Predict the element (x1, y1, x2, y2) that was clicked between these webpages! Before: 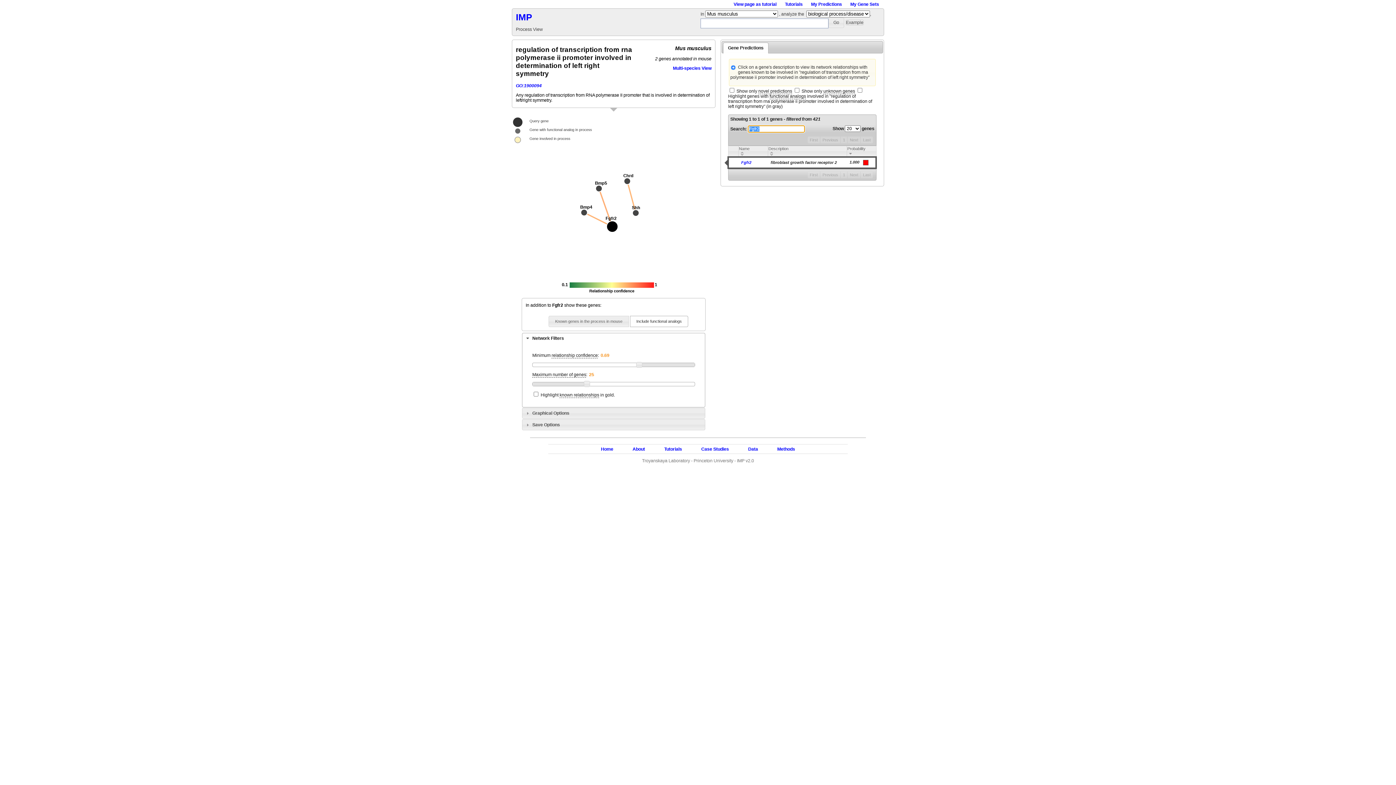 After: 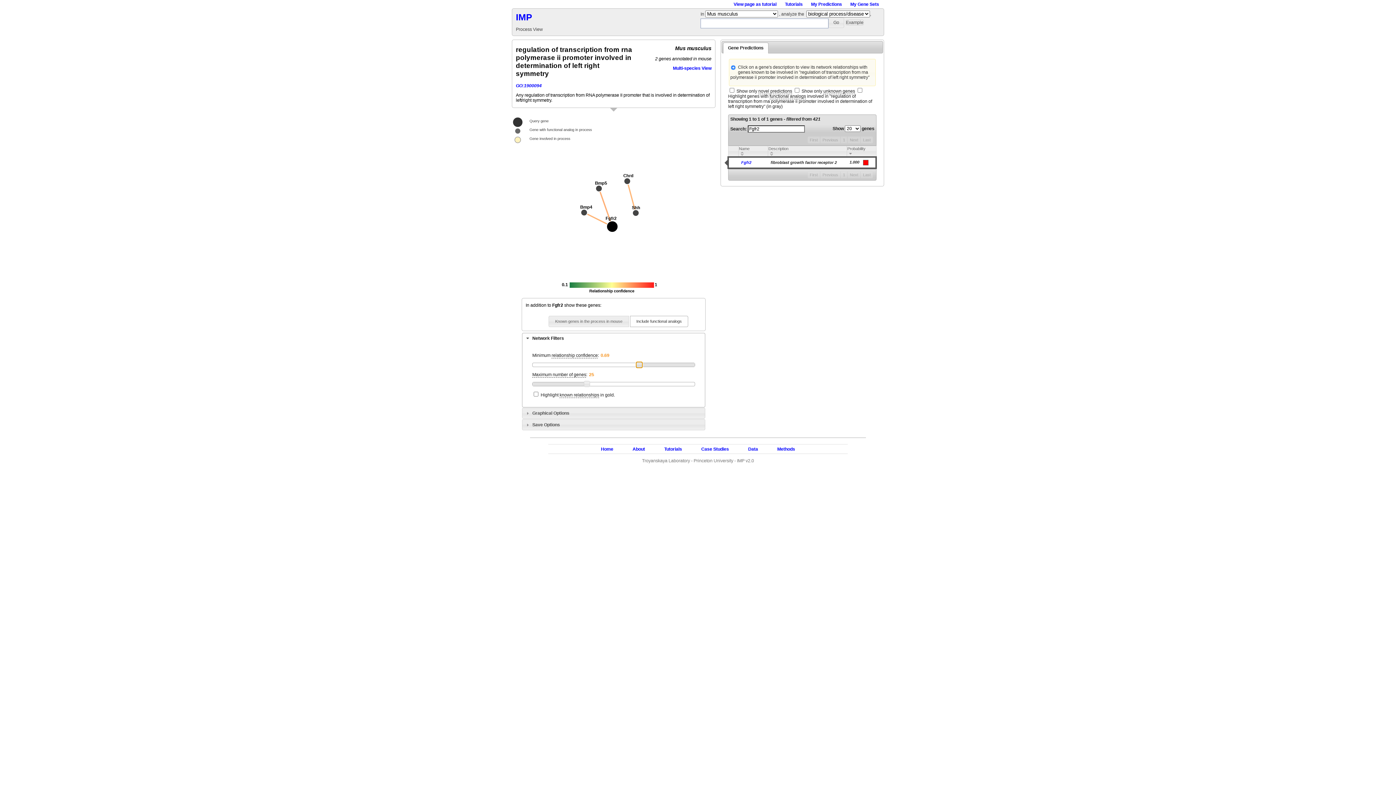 Action: bbox: (636, 362, 642, 368)